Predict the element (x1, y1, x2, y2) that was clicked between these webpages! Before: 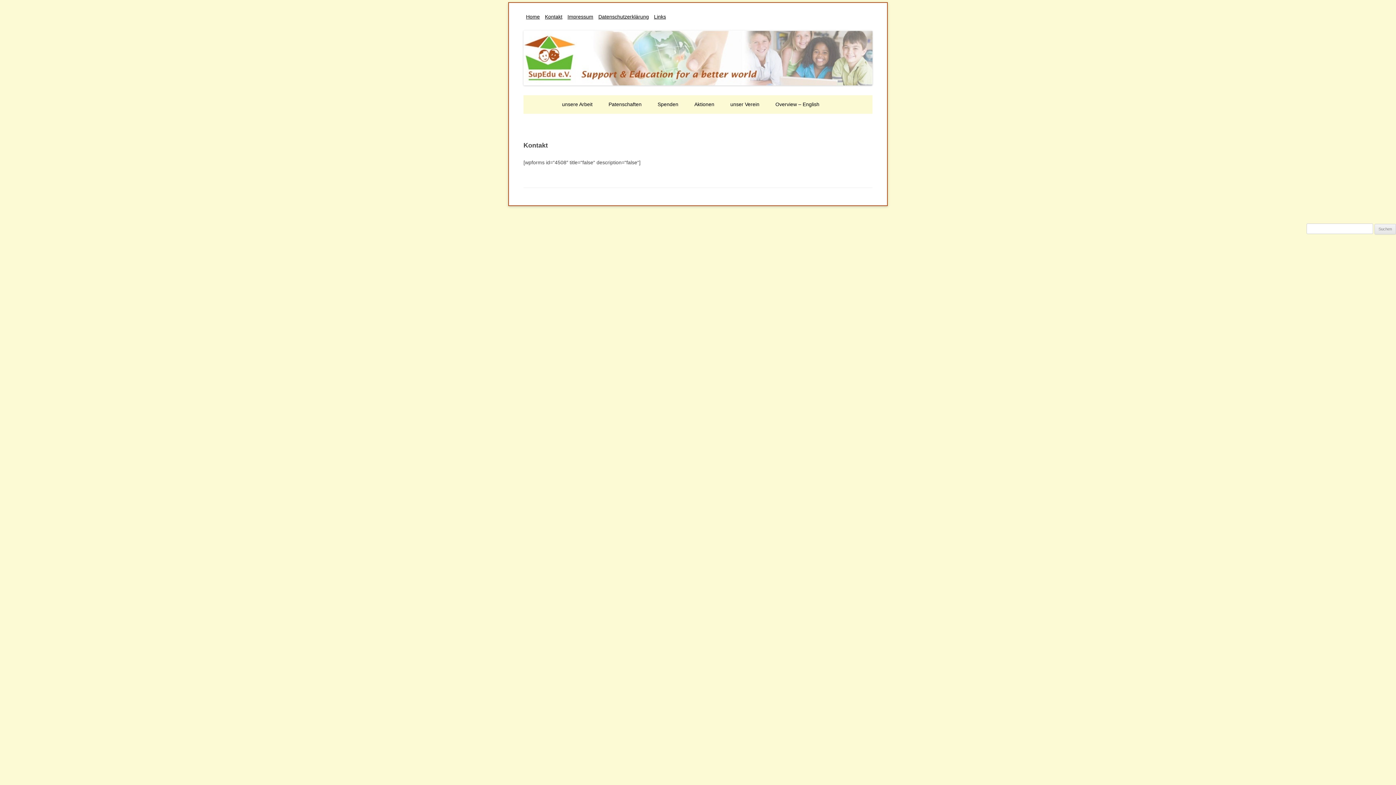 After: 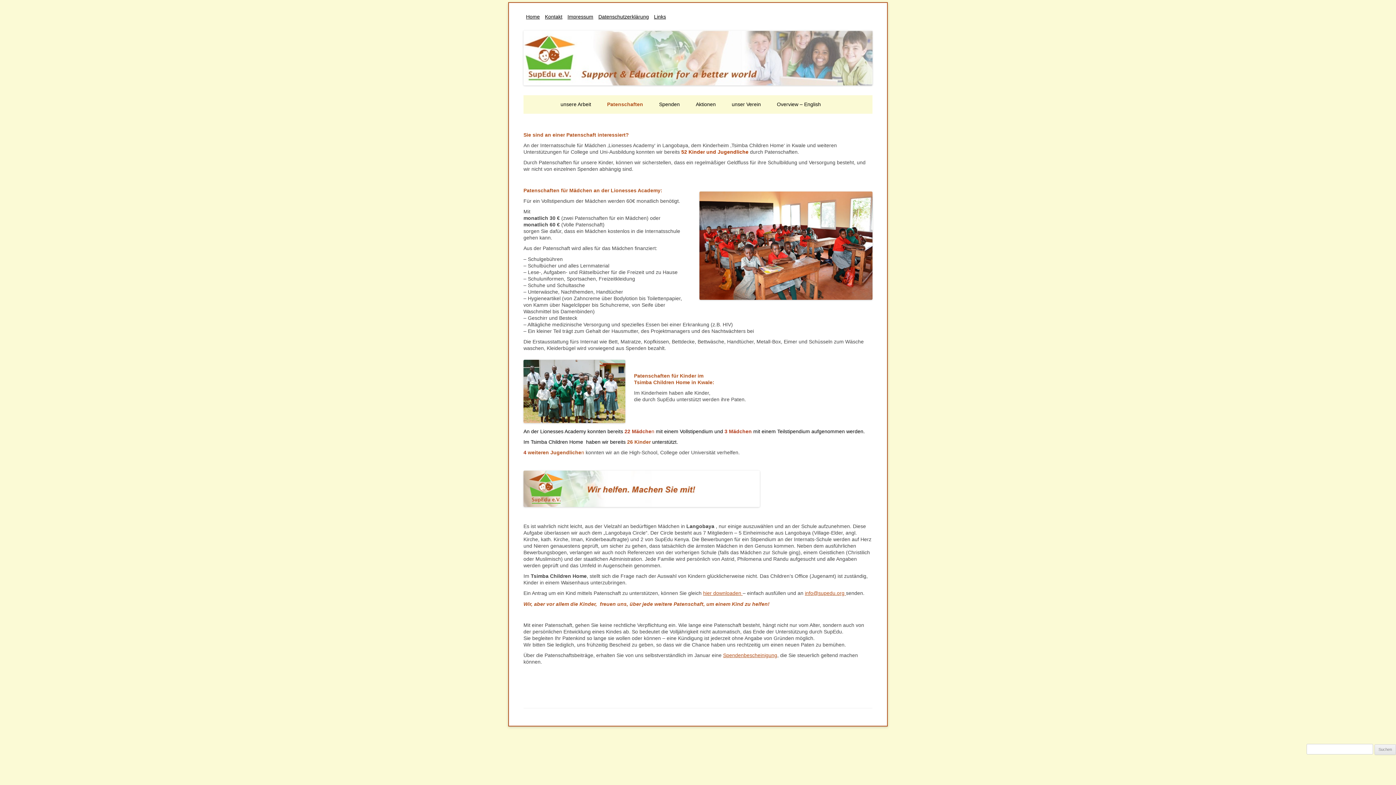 Action: bbox: (608, 95, 641, 113) label: Patenschaften